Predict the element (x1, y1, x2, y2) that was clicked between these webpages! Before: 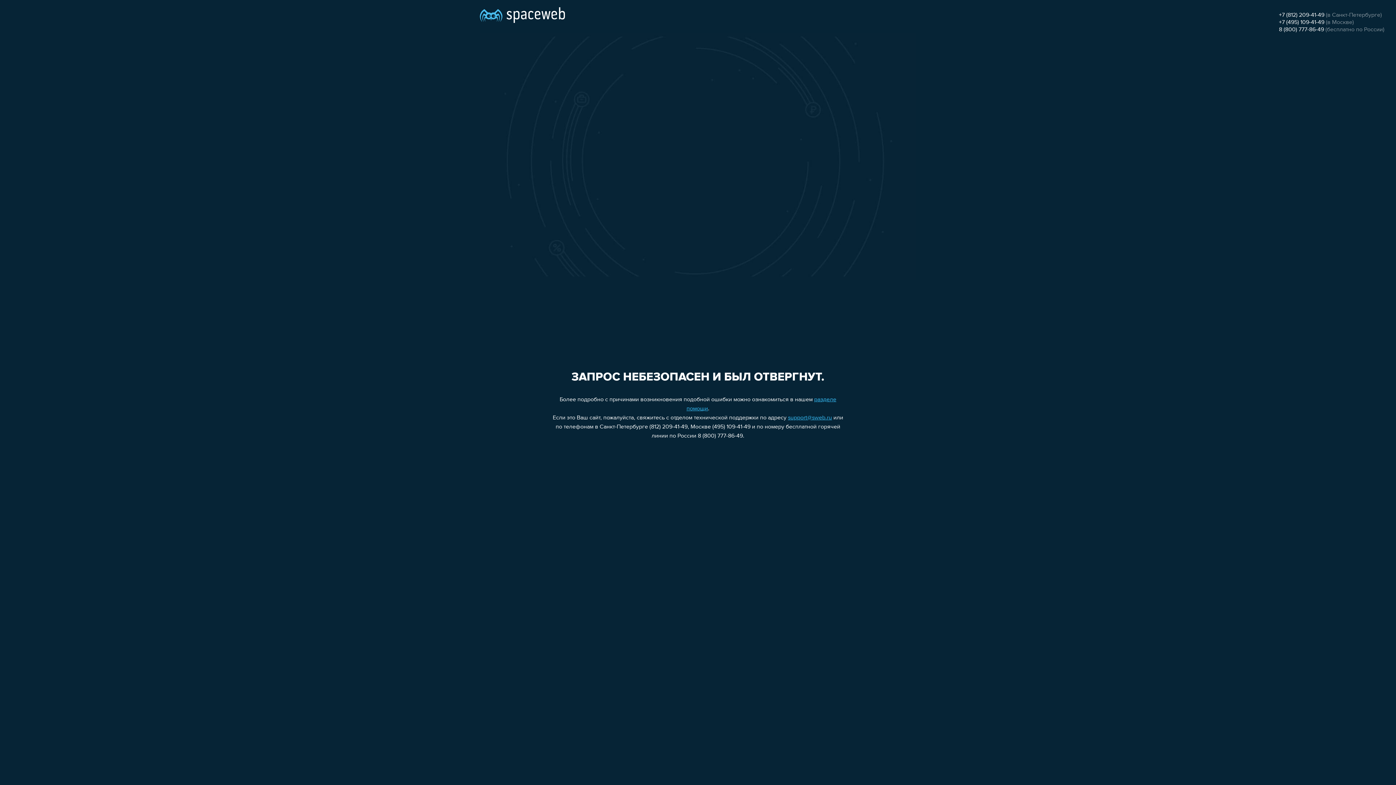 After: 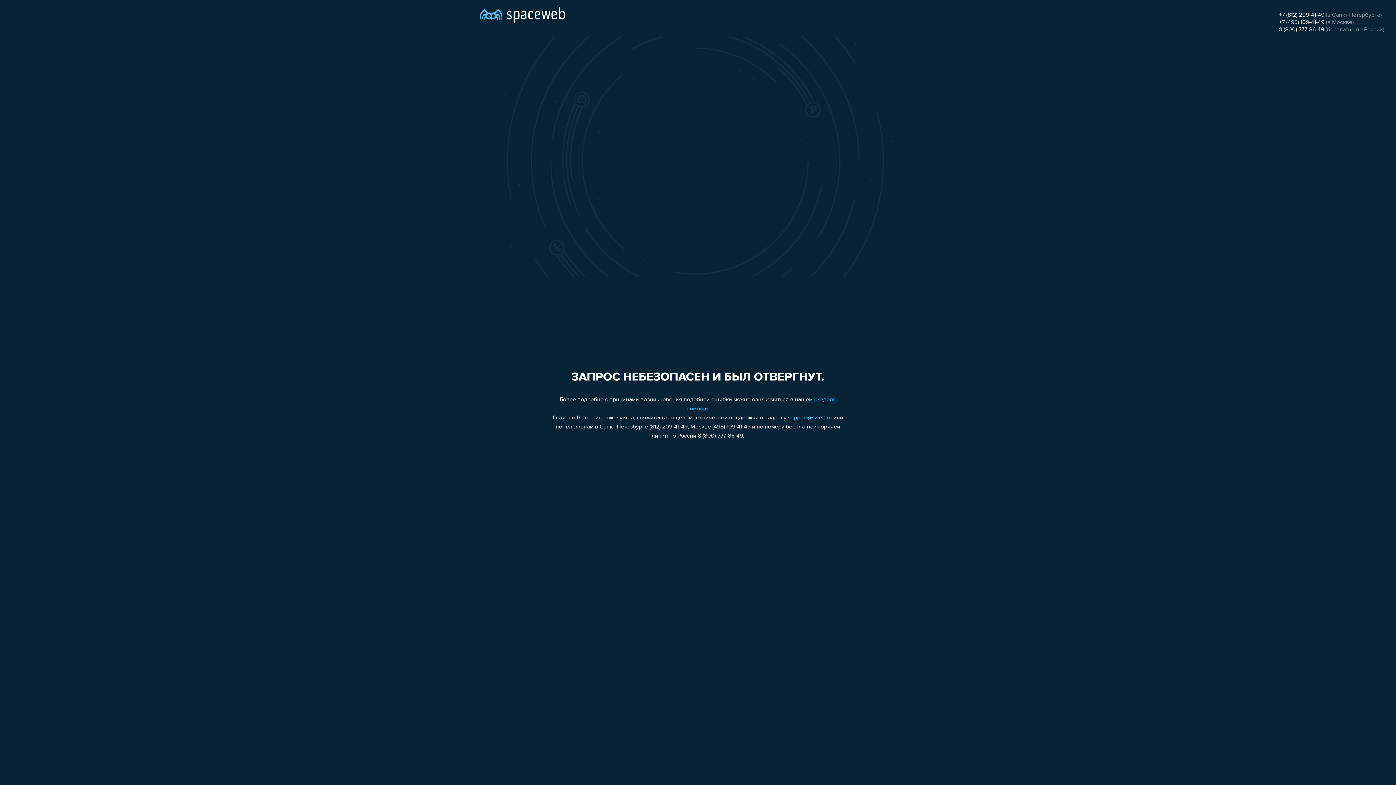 Action: label: +7 (495) 109-41-49 bbox: (1279, 19, 1324, 25)